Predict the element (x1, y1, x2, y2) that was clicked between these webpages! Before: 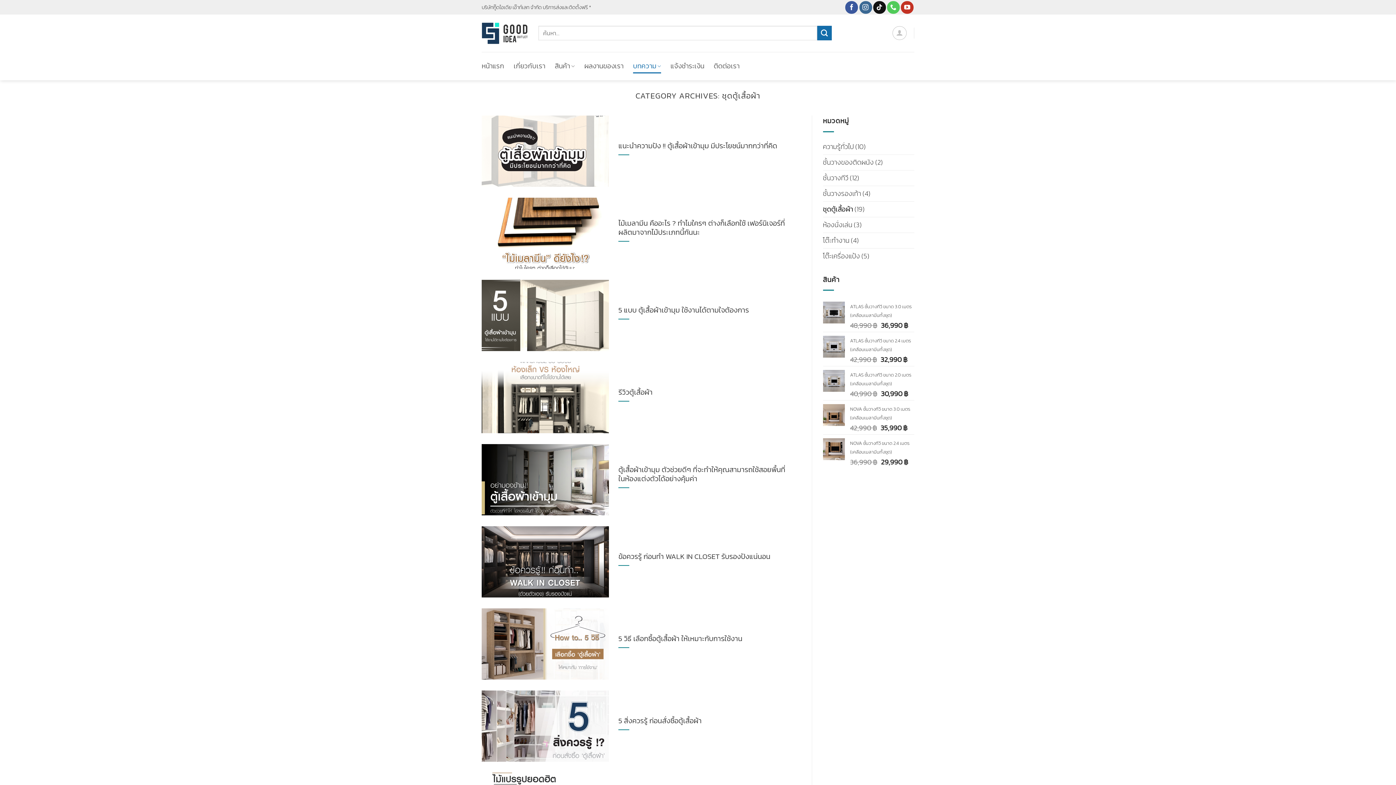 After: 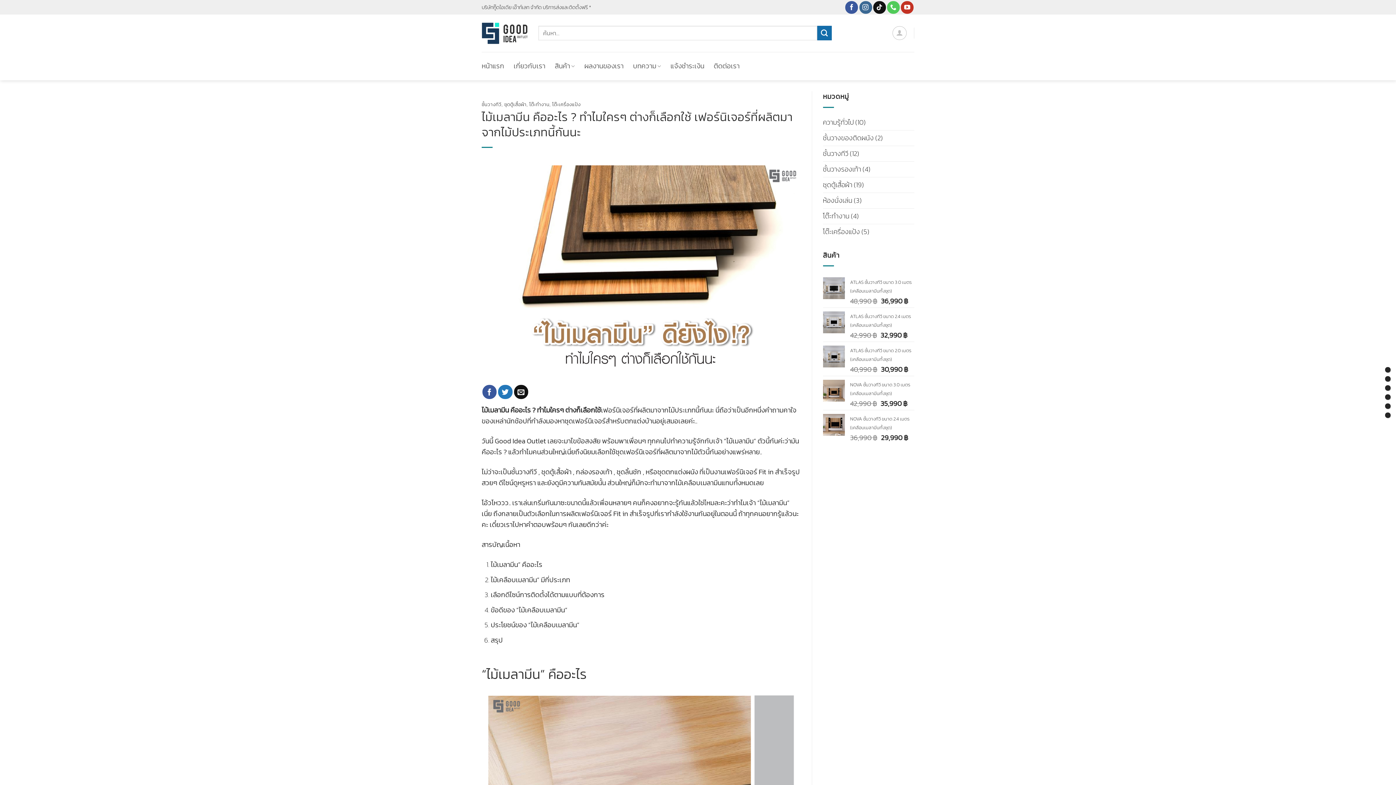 Action: label: ไม้เมลามีน คืออะไร ? ทำไมใครๆ ต่างก็เลือกใช้ เฟอร์นิเจอร์ที่ผลิตมาจากไม้ประเภทนี้กันนะ bbox: (618, 218, 791, 237)